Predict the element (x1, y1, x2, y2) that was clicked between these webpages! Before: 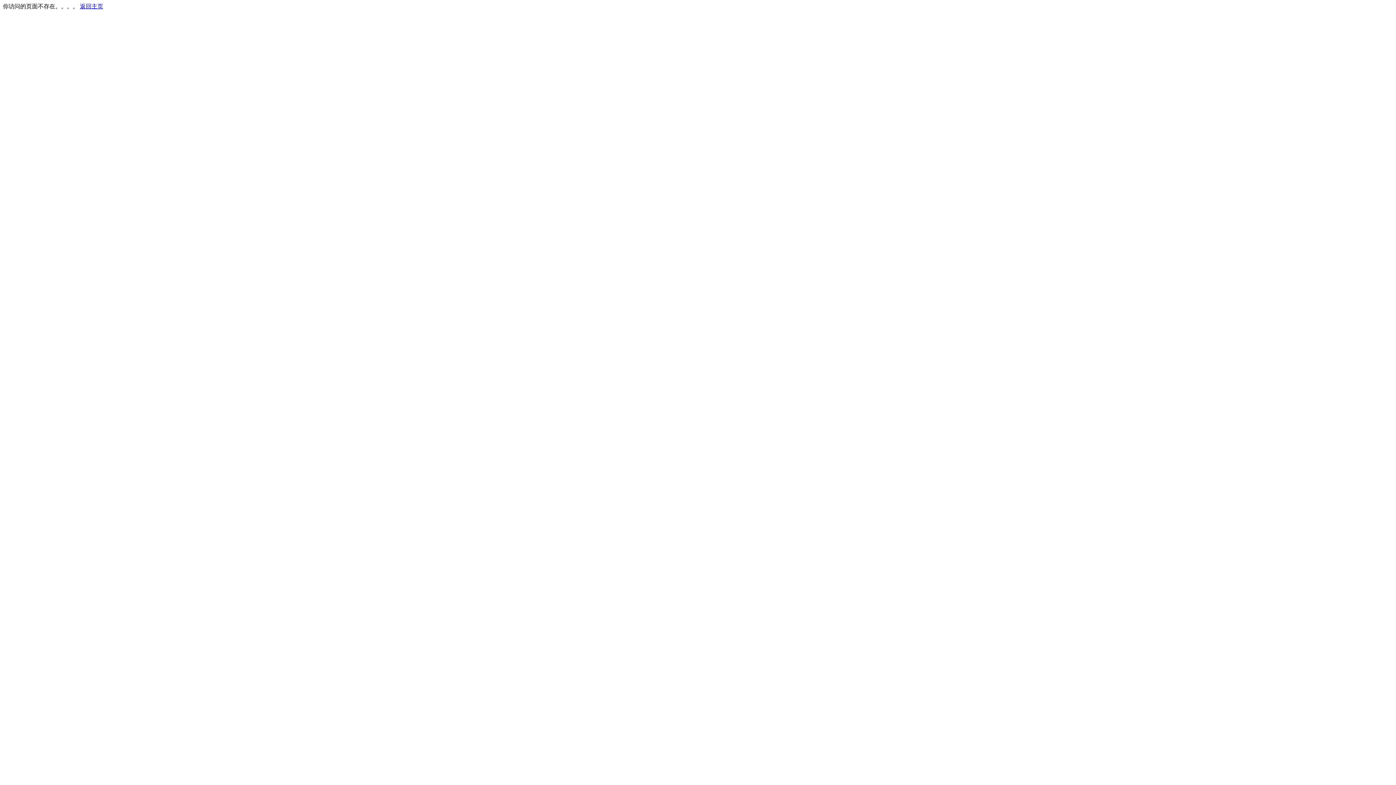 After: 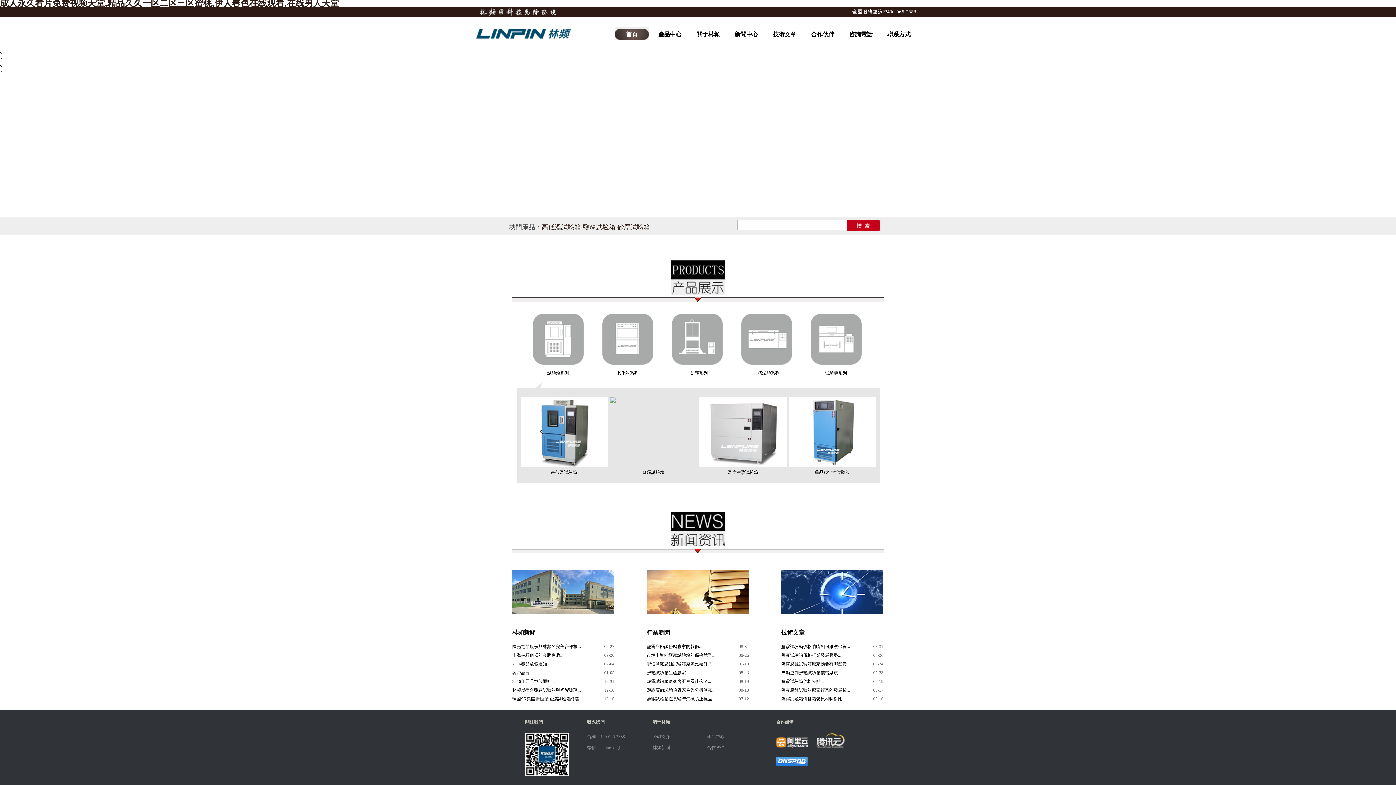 Action: label: 返回主页 bbox: (80, 3, 103, 9)